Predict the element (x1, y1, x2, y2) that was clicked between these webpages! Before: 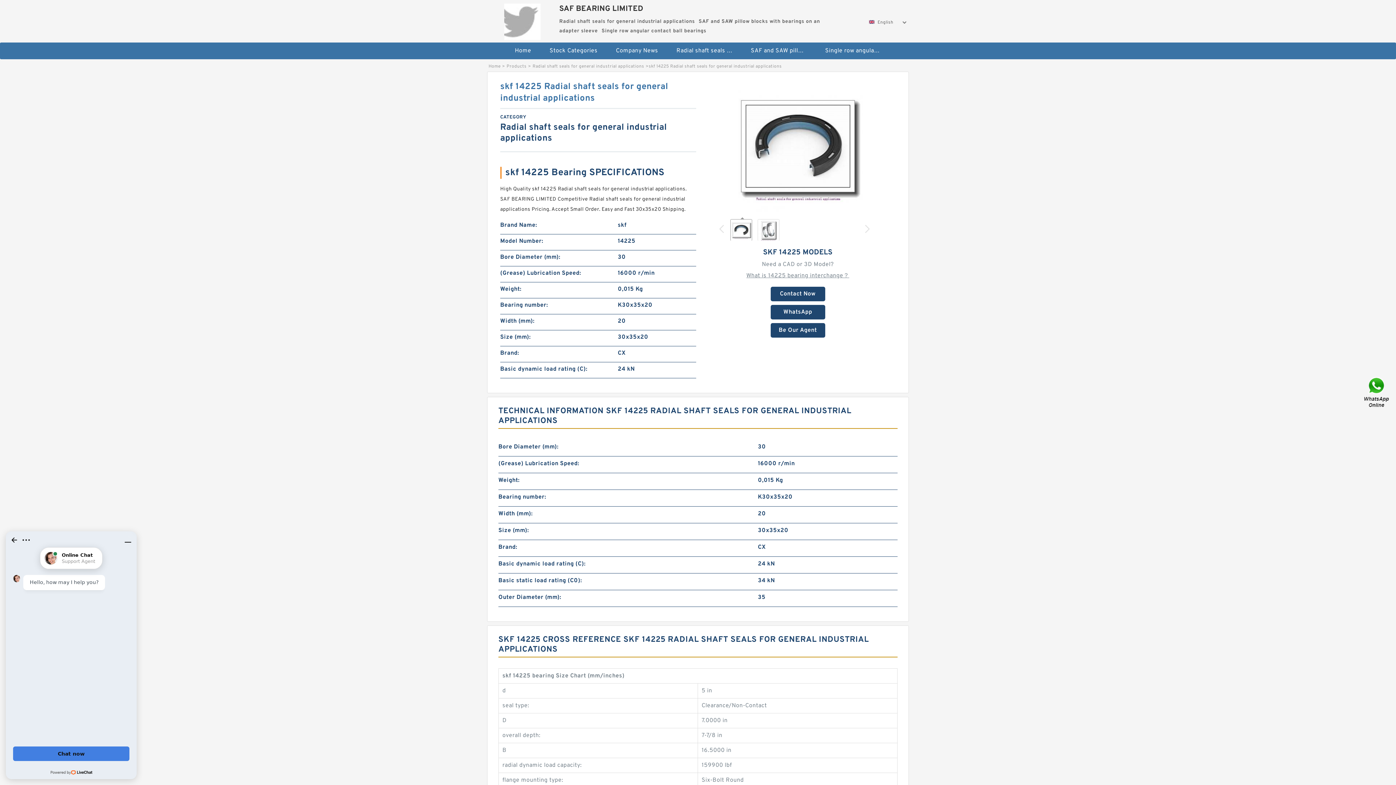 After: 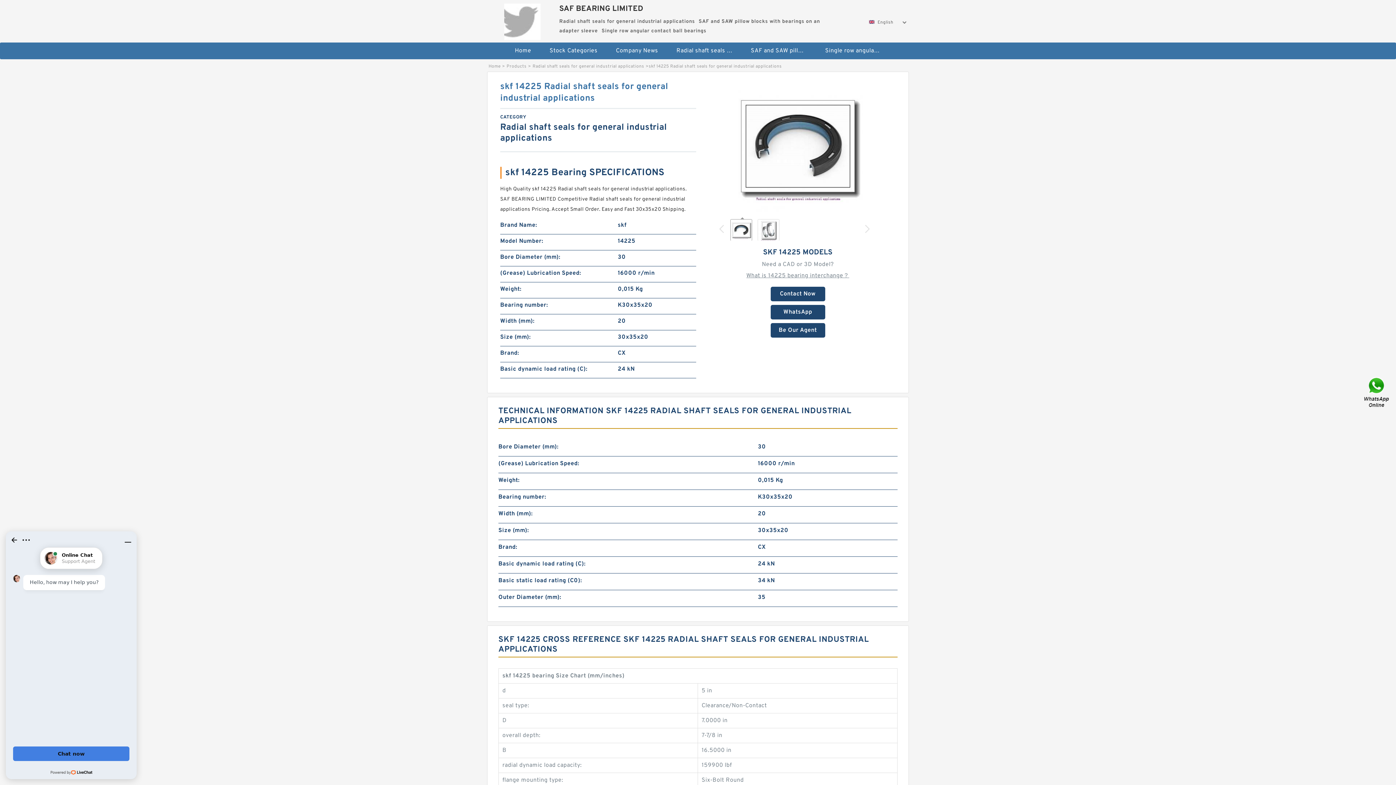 Action: bbox: (865, 225, 869, 233)